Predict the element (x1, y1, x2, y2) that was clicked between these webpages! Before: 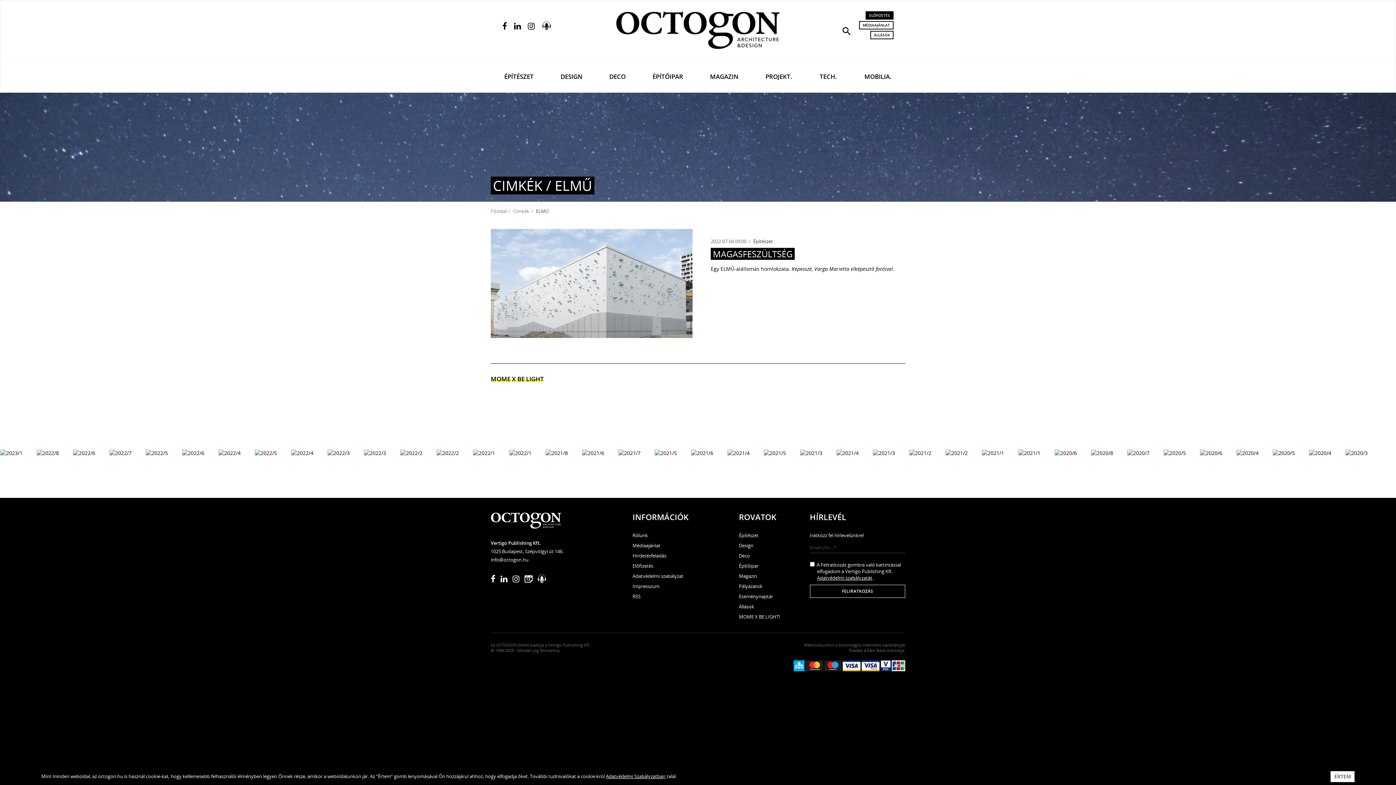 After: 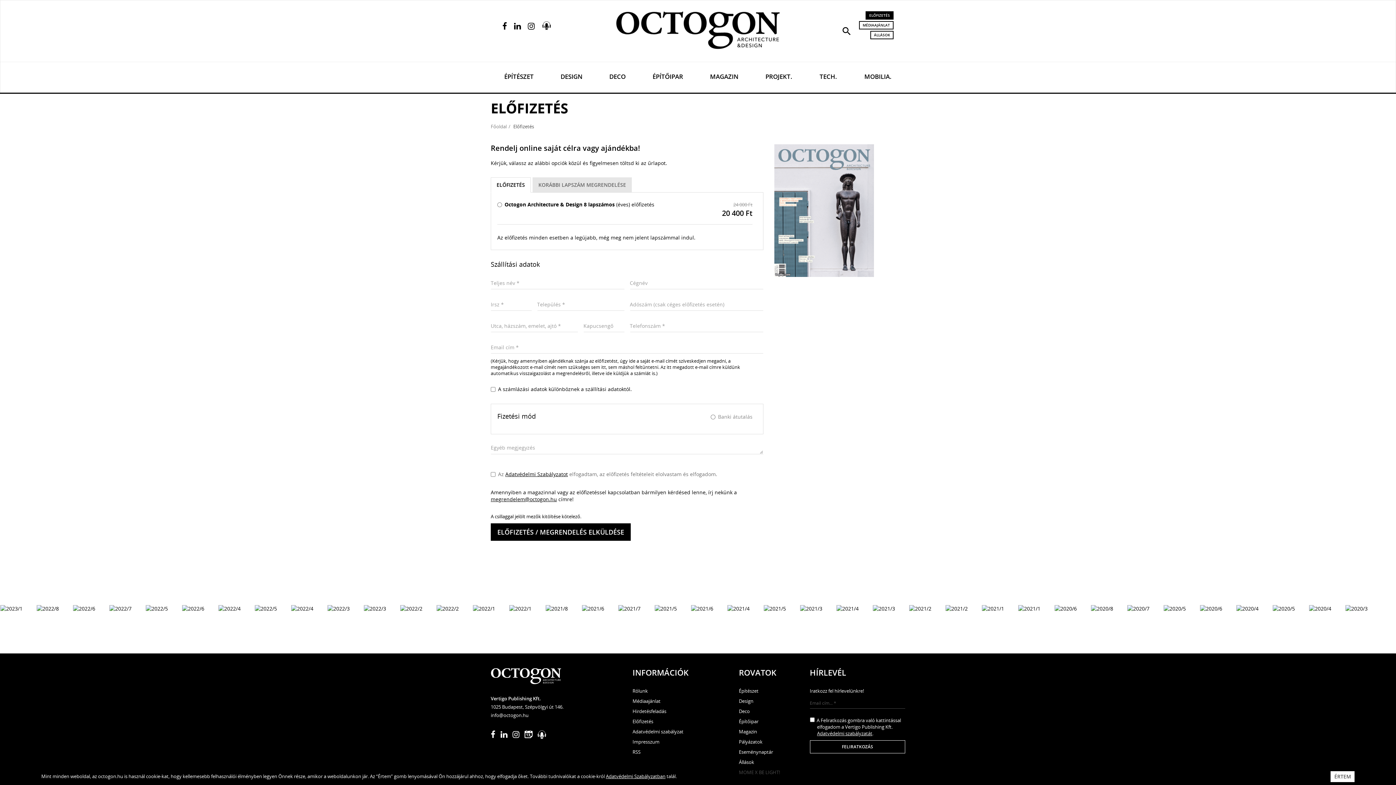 Action: bbox: (806, 662, 905, 668)